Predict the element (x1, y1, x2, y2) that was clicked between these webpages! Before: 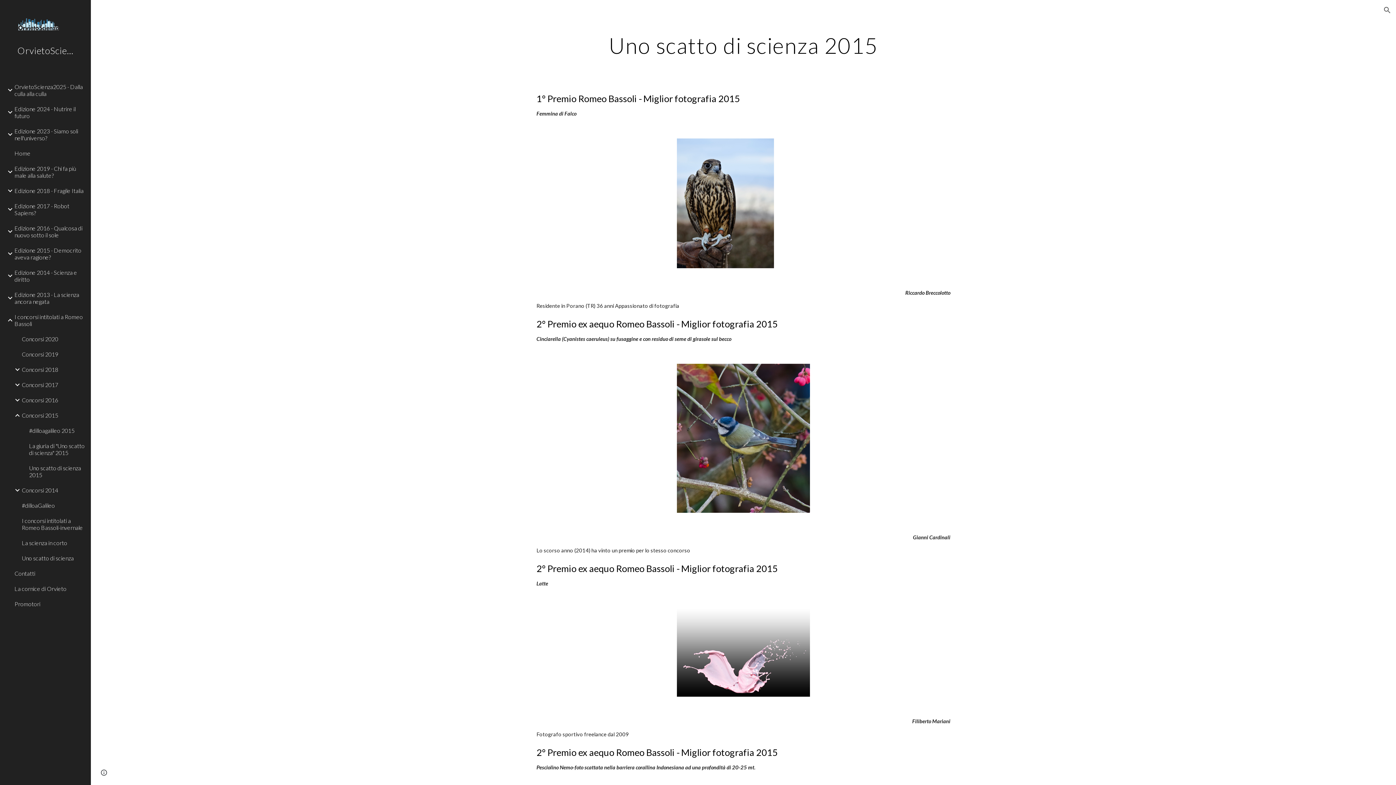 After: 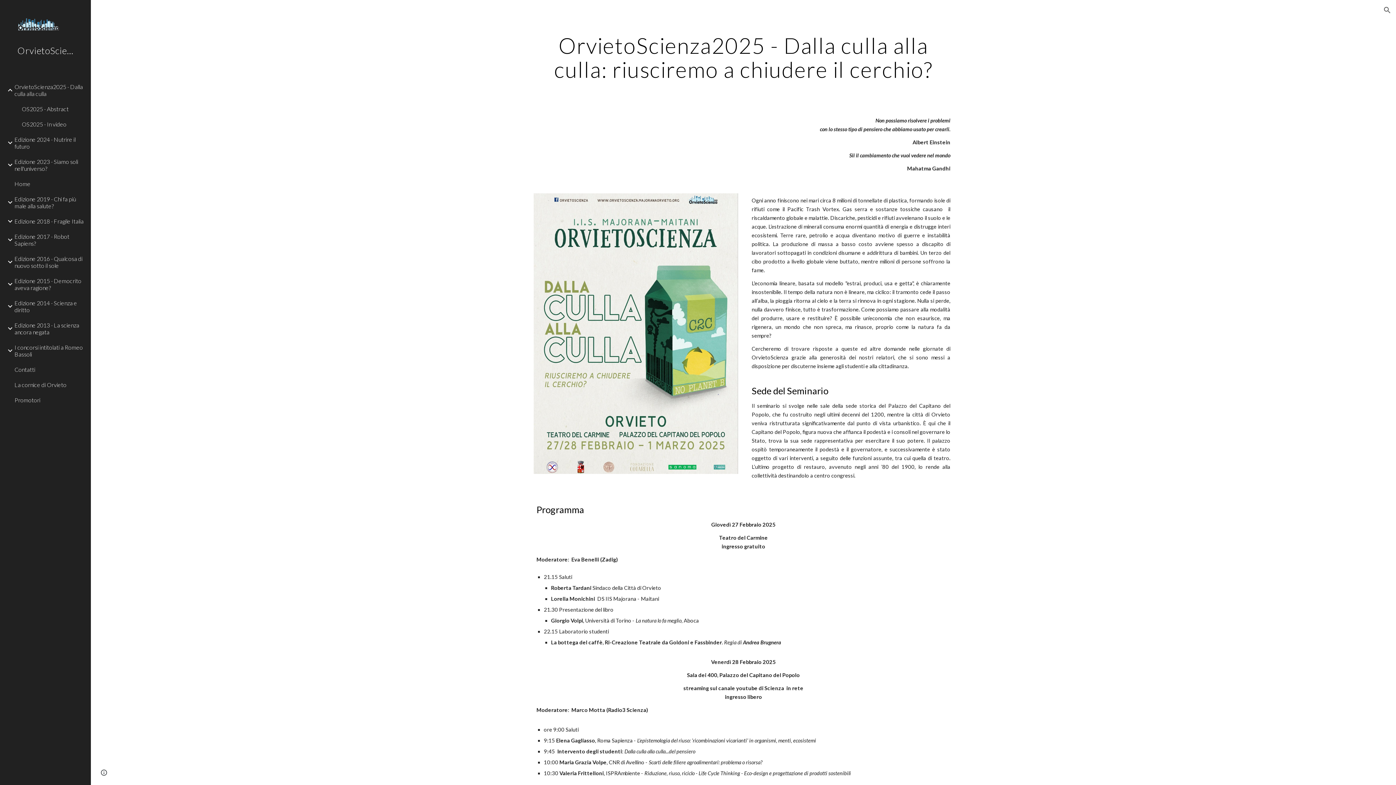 Action: bbox: (13, 79, 86, 101) label: OrvietoScienza2025 - Dalla culla alla culla